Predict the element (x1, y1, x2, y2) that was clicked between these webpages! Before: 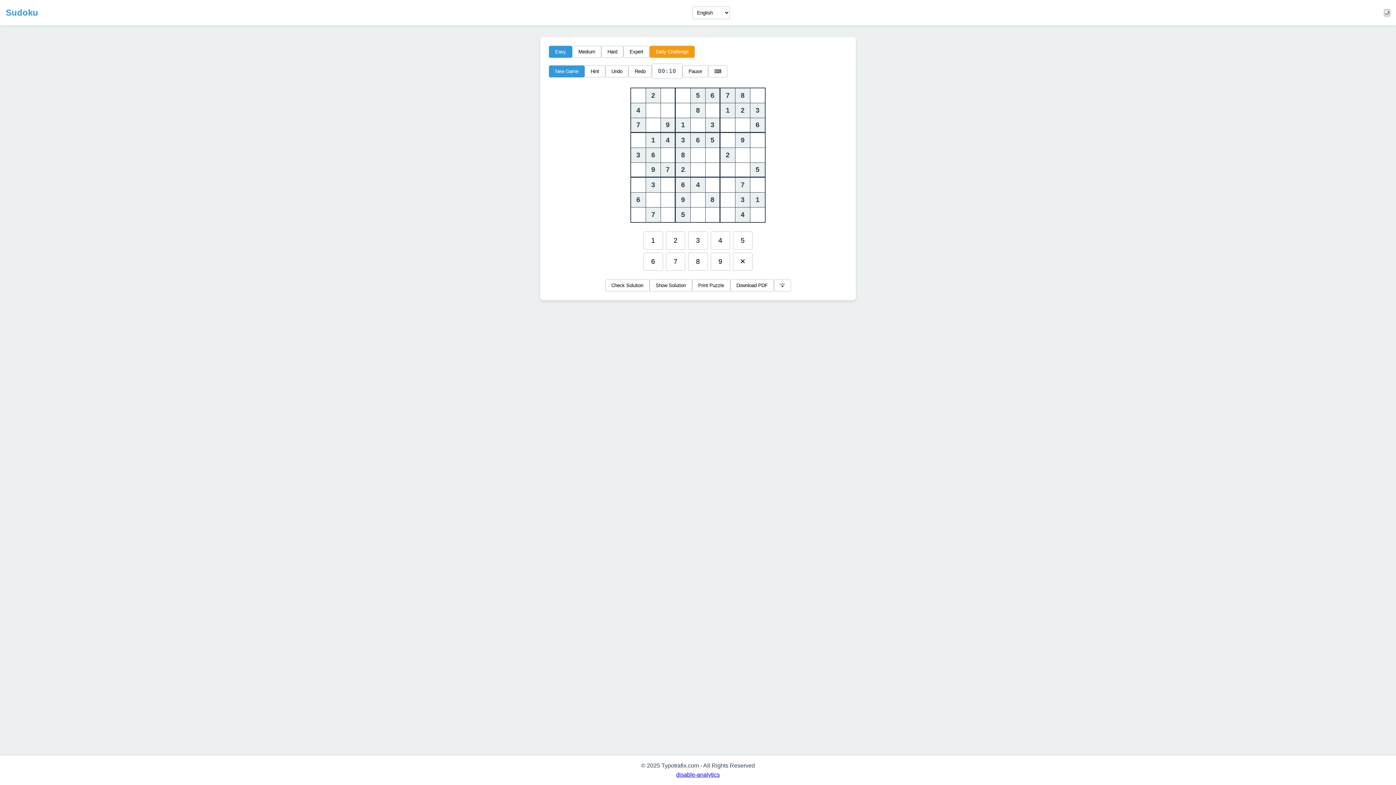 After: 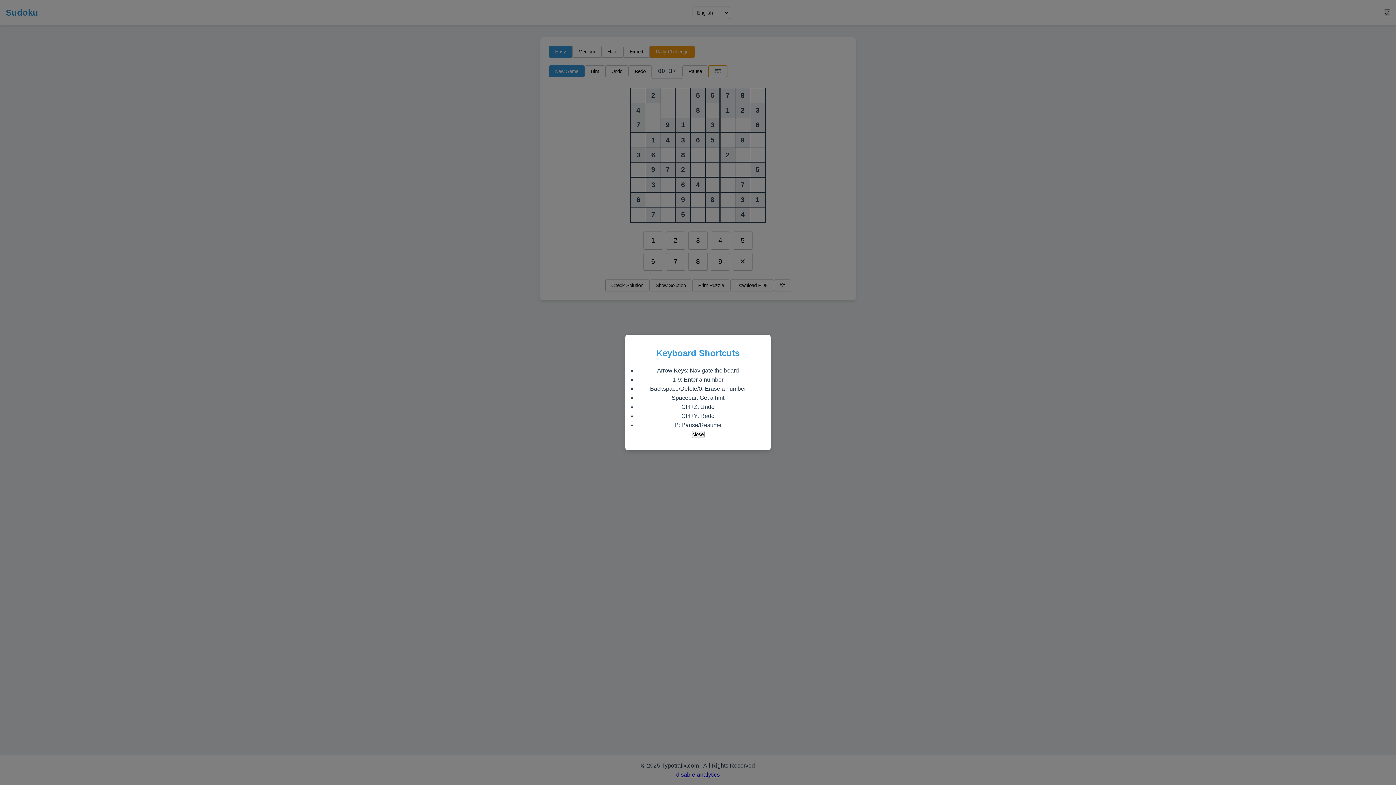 Action: label: Keyboard Shortcuts bbox: (708, 65, 727, 77)